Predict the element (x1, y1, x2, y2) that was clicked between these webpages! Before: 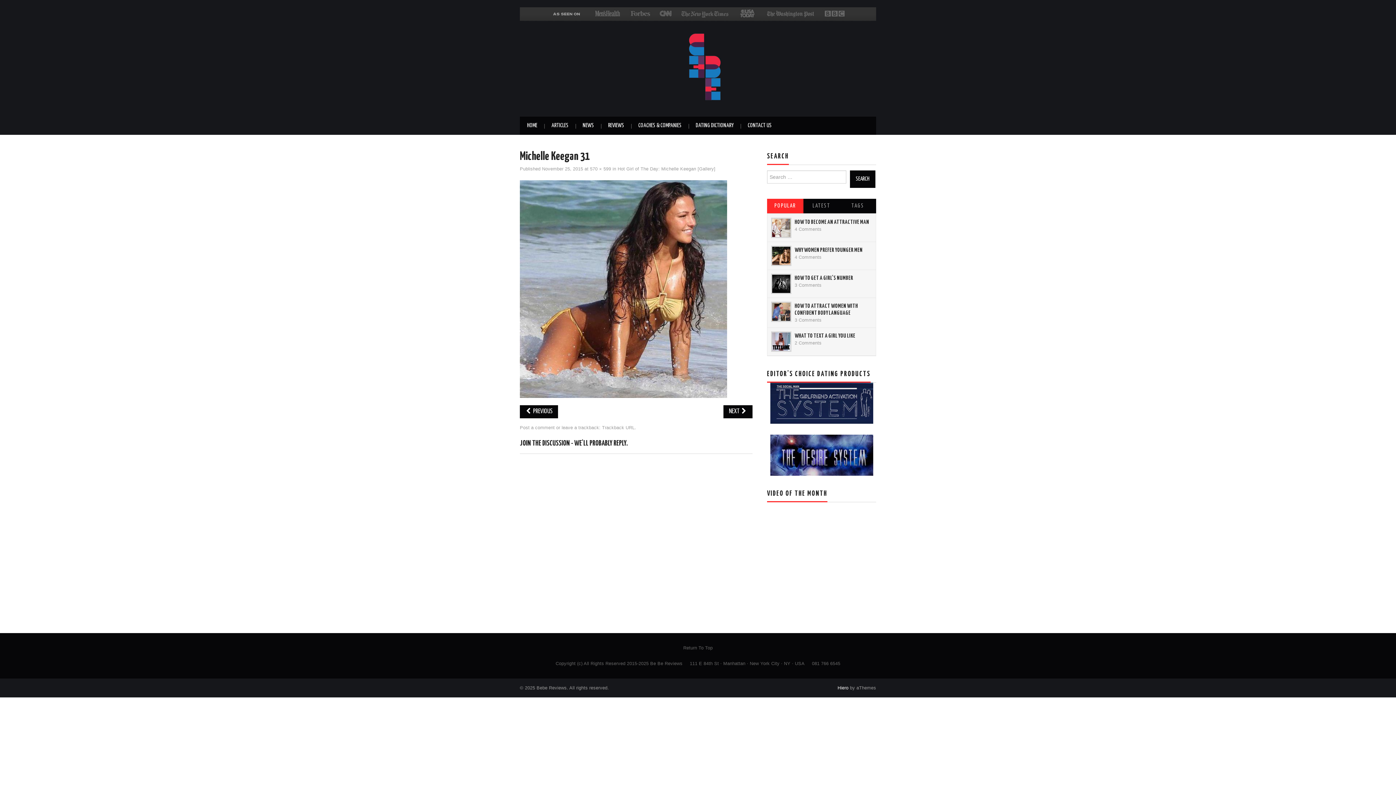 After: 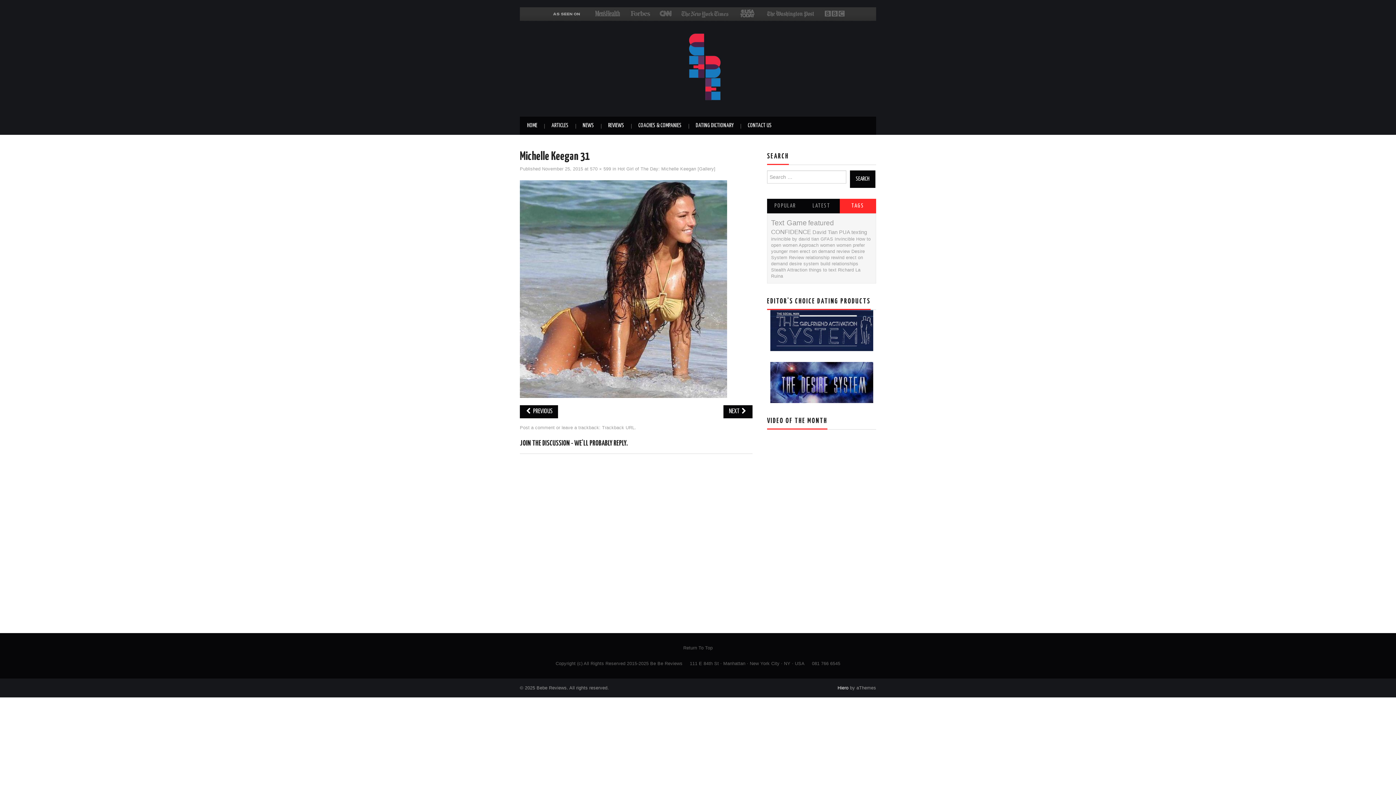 Action: bbox: (839, 198, 876, 213) label: TAGS